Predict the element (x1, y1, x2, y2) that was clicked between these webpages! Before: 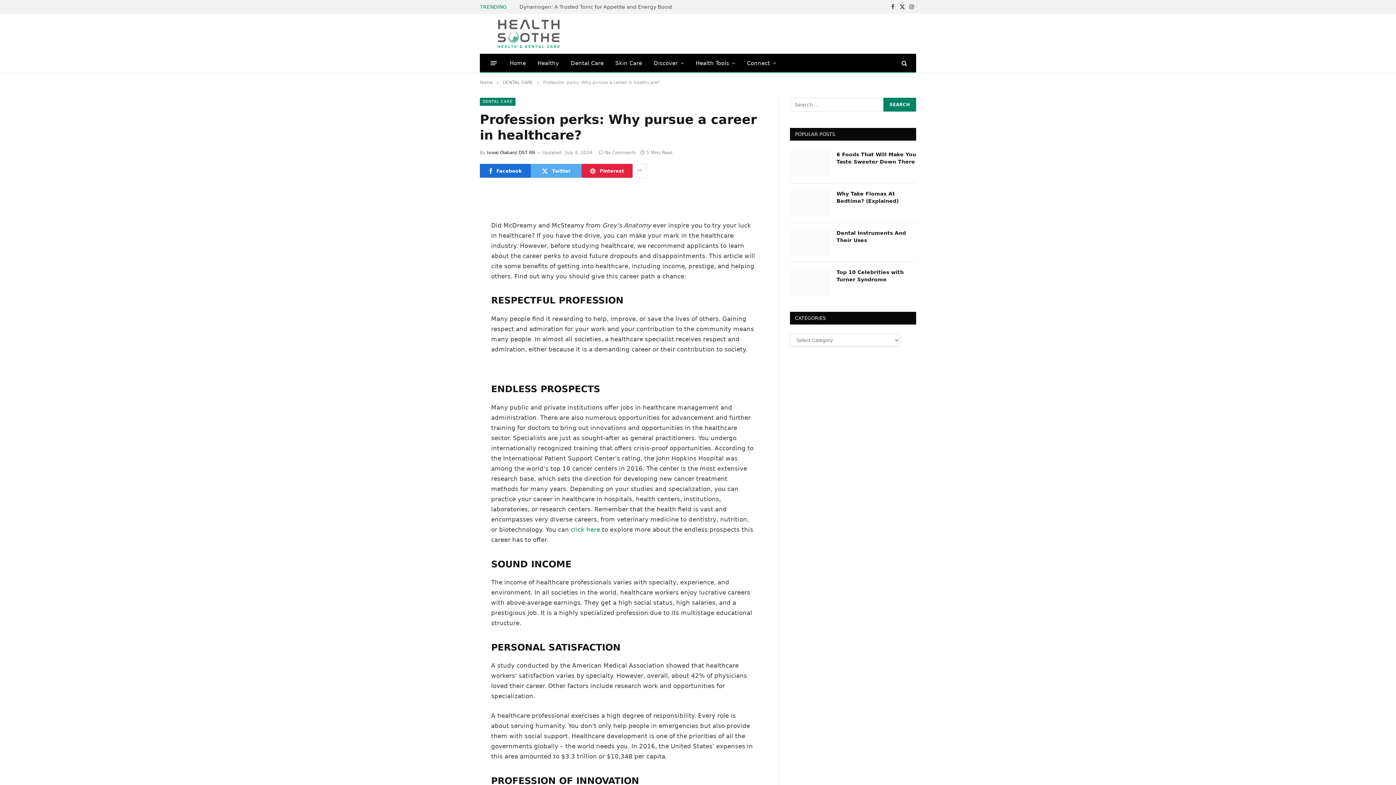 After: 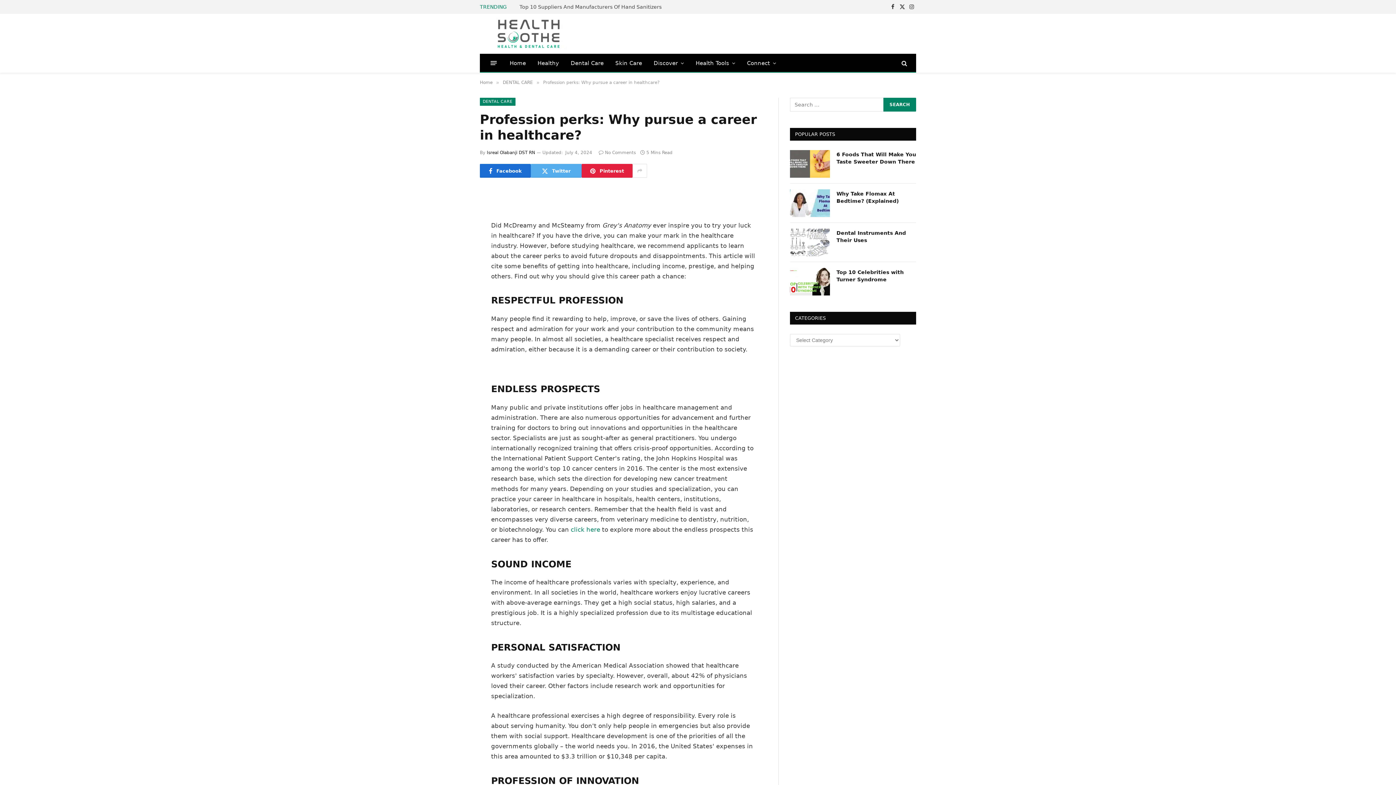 Action: bbox: (447, 243, 461, 257)